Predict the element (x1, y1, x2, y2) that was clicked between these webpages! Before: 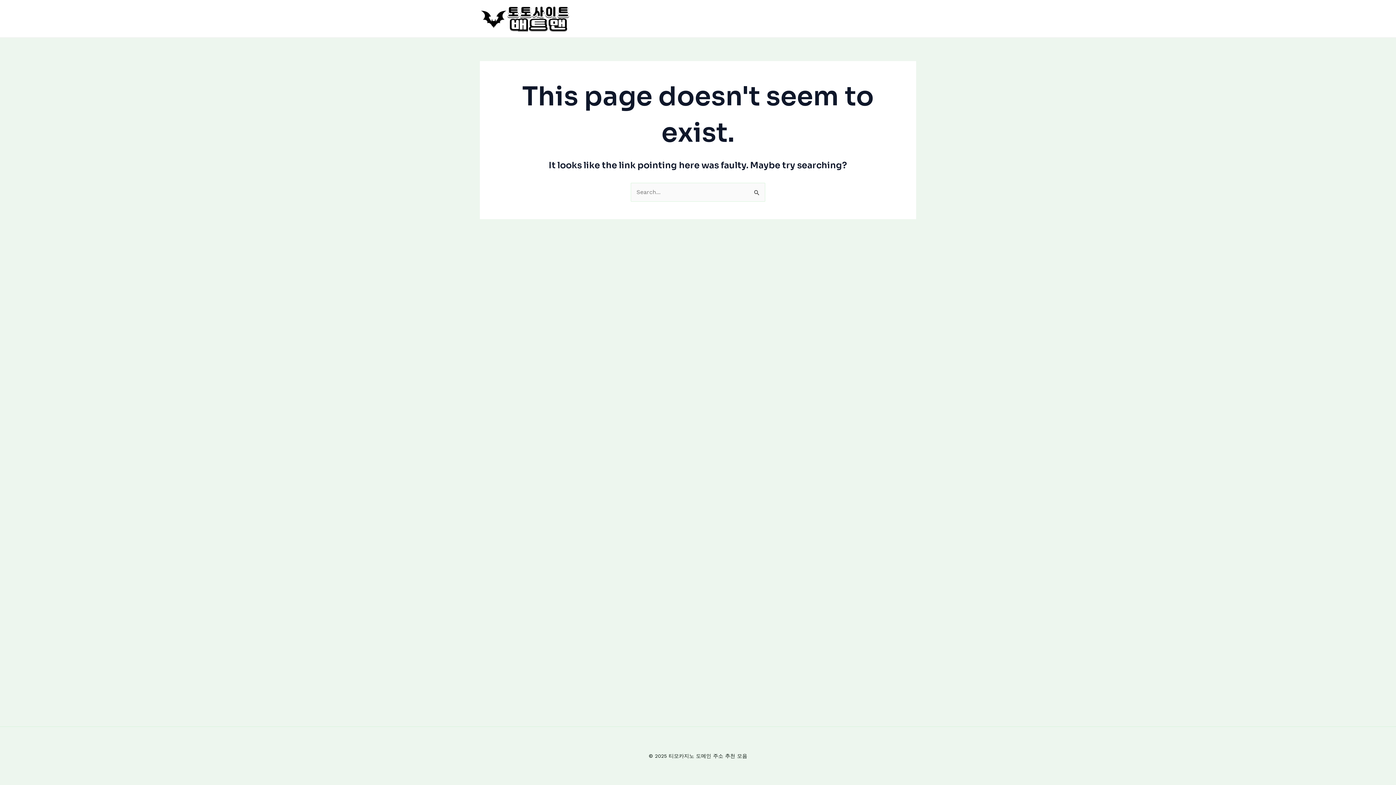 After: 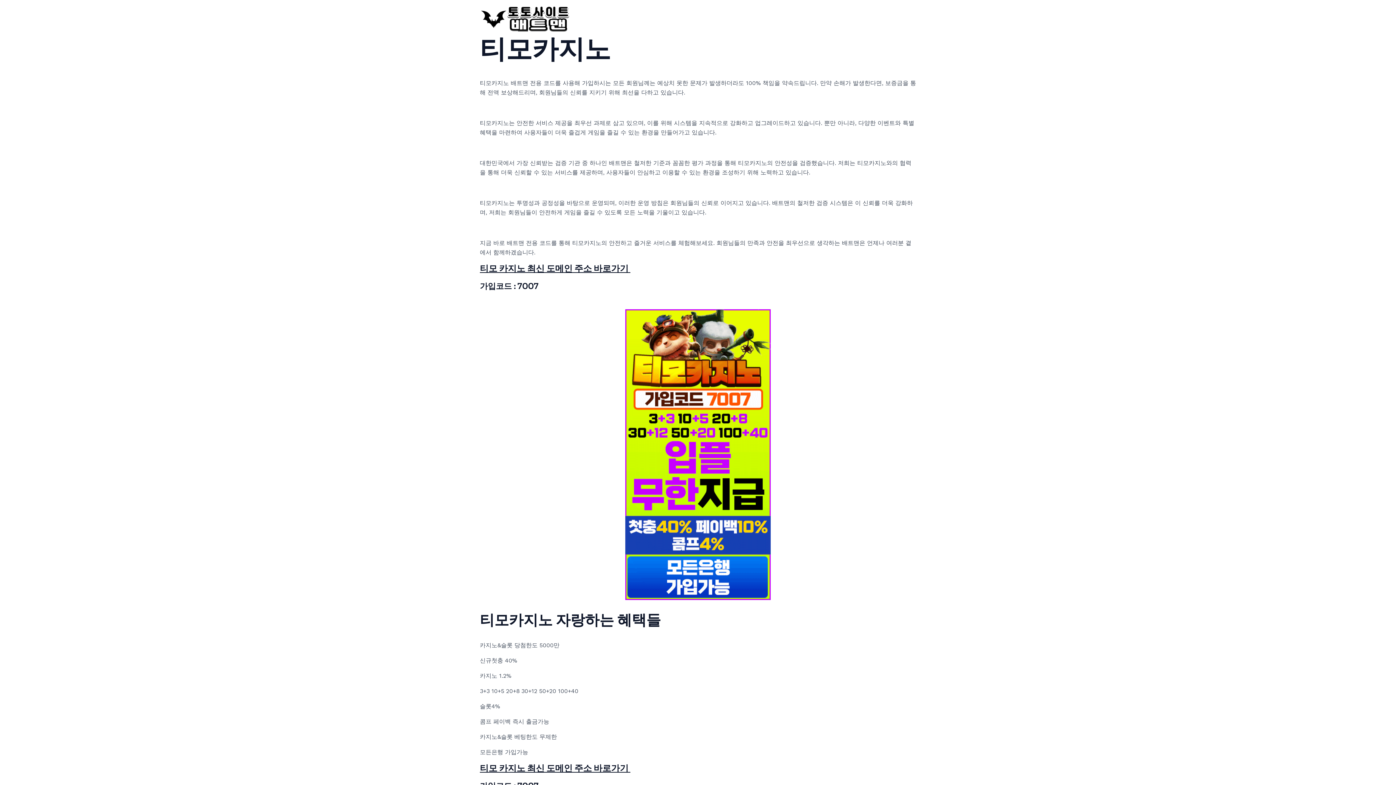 Action: bbox: (480, 14, 570, 21)